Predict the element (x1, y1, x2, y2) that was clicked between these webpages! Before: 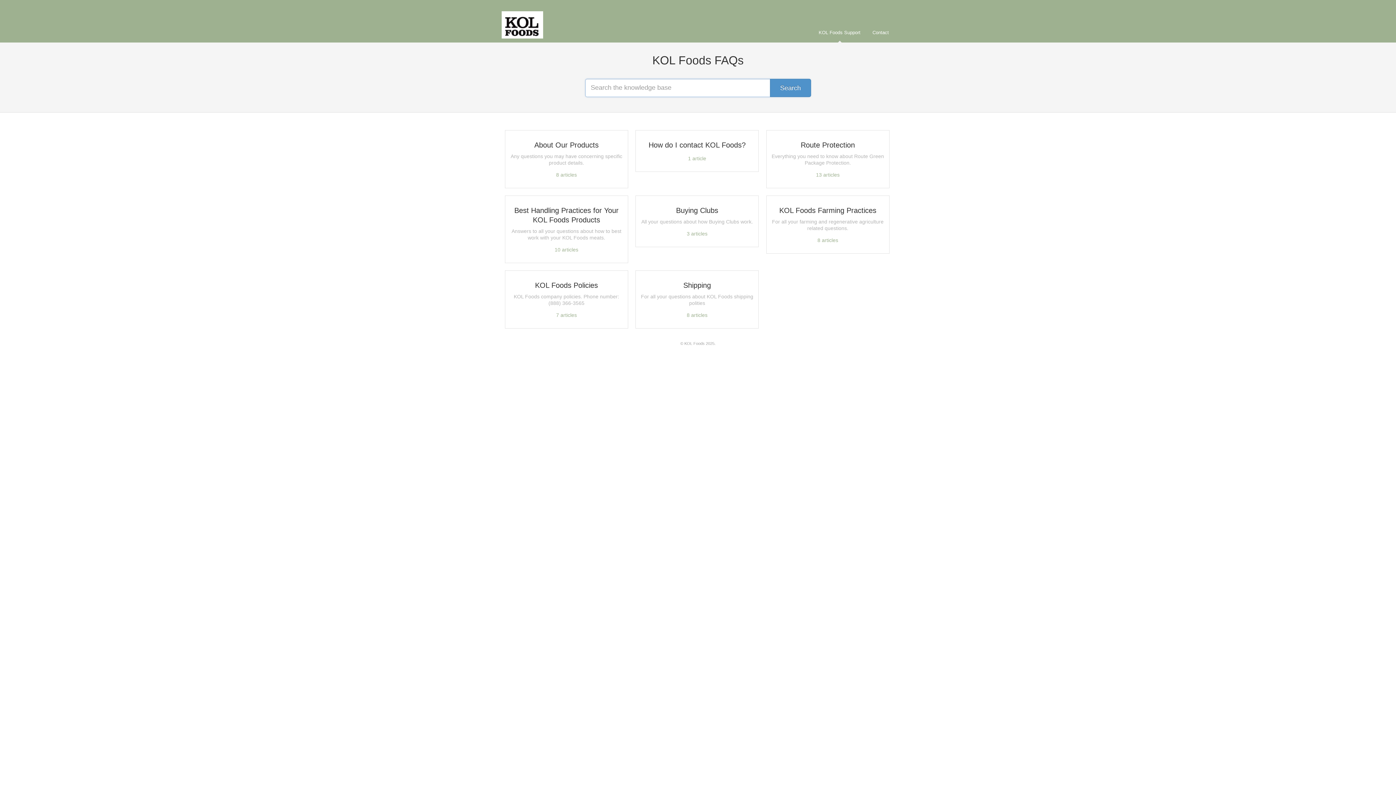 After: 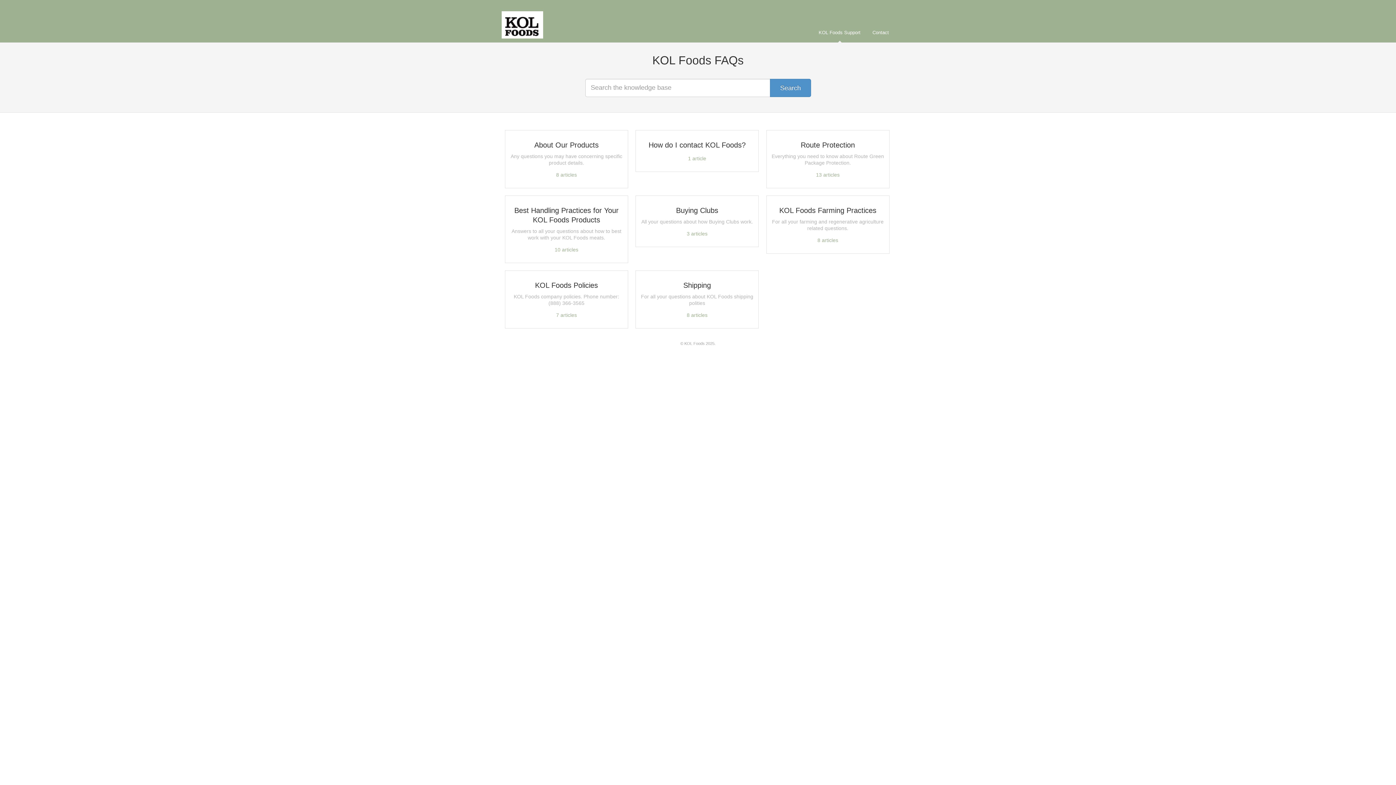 Action: label: Contact bbox: (867, 22, 894, 42)